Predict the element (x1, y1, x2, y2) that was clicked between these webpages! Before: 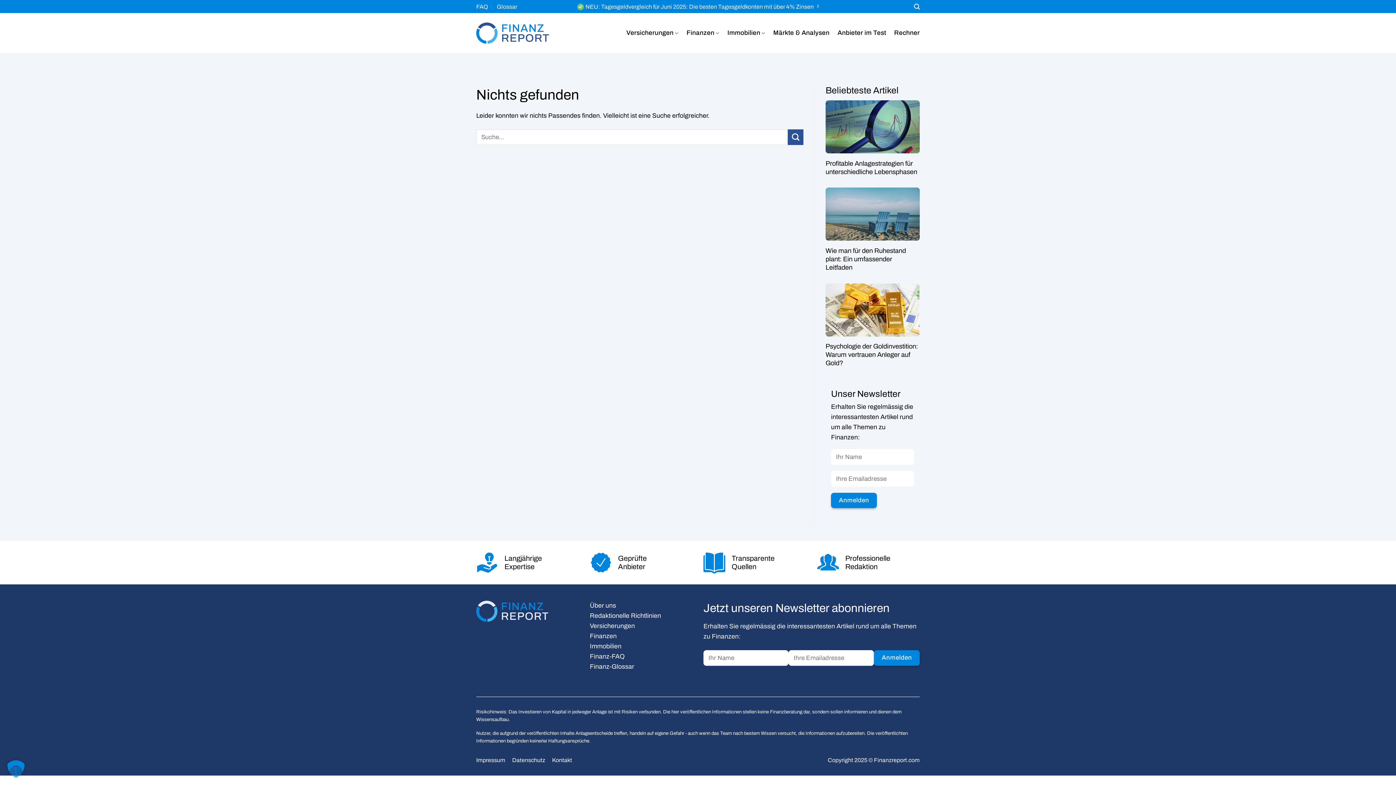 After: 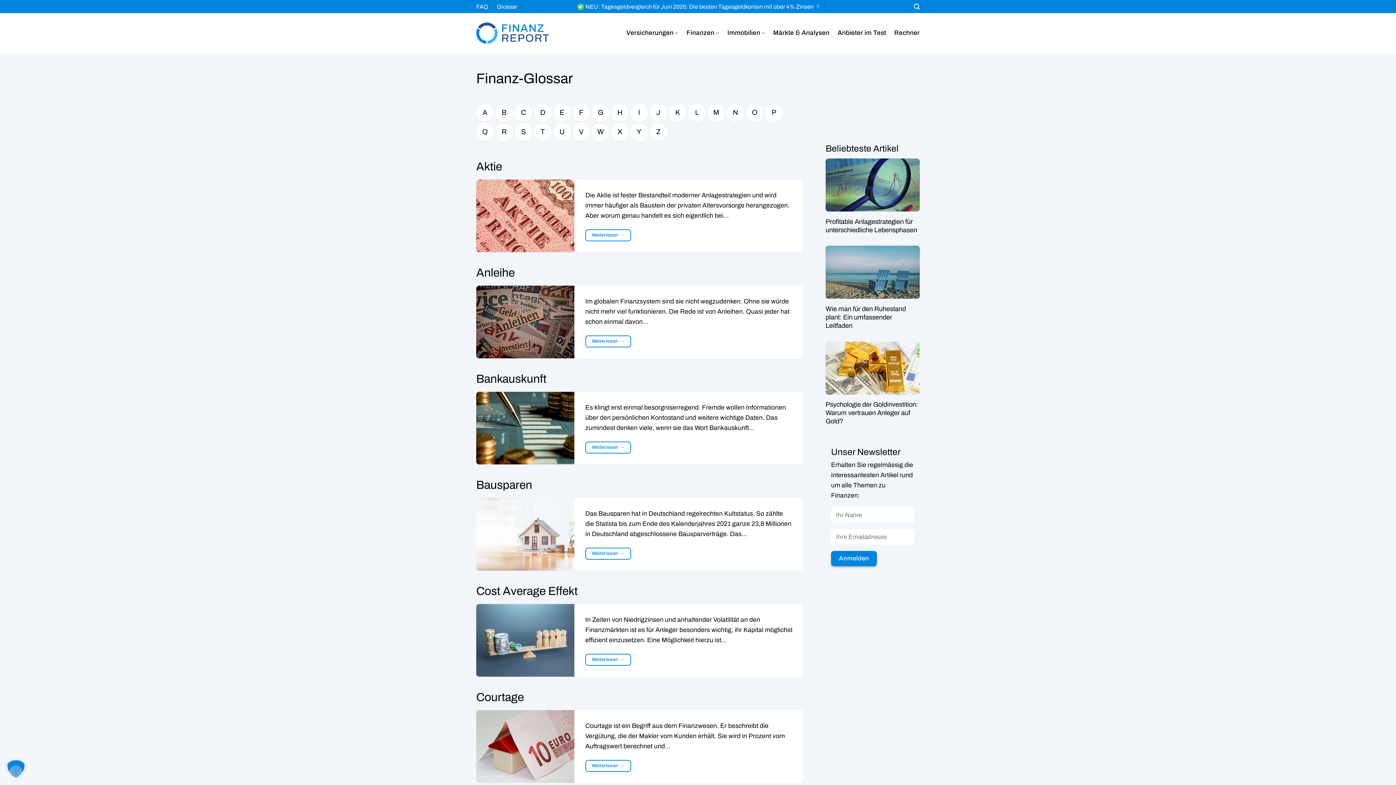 Action: label: Glossar bbox: (496, 0, 517, 12)